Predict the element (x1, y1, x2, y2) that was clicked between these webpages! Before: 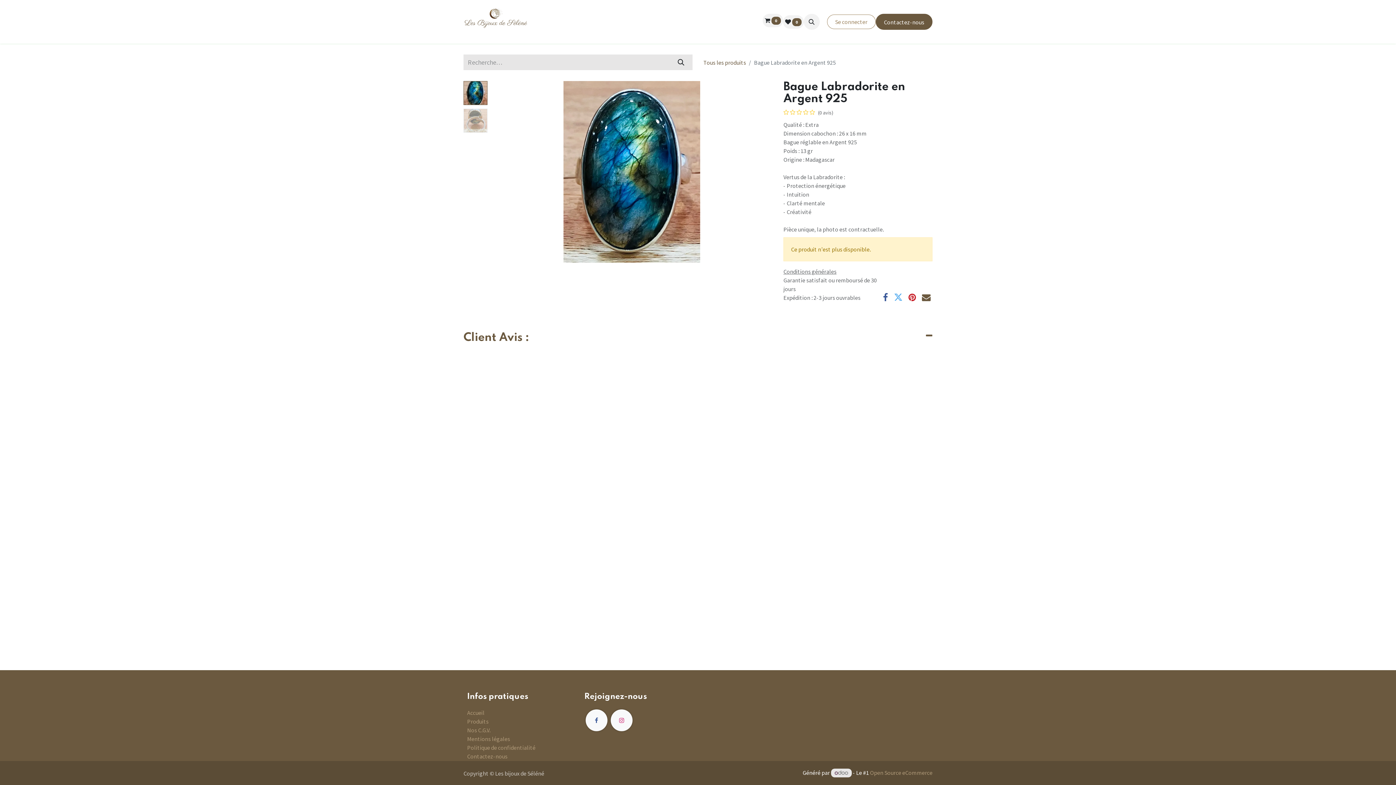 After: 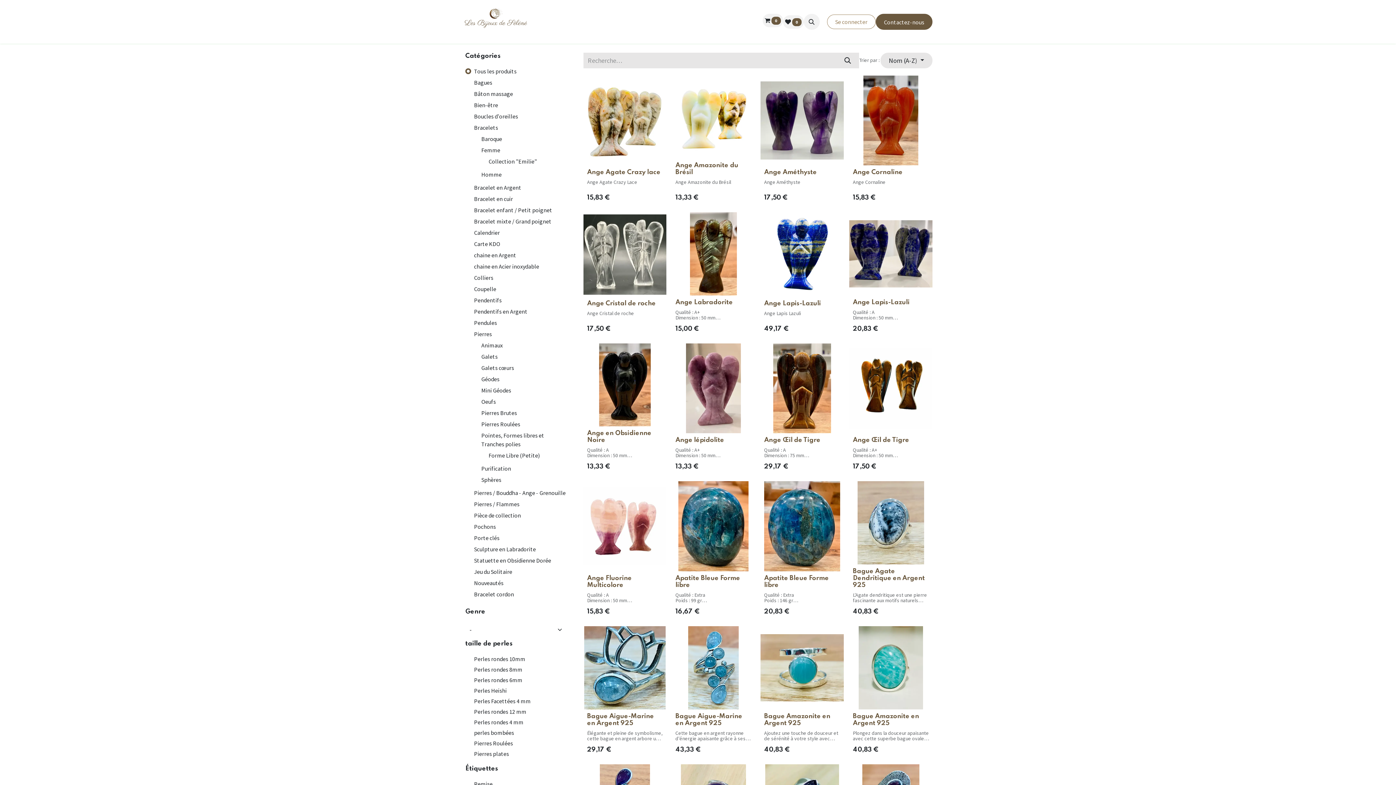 Action: bbox: (703, 58, 746, 66) label: Tous les produits